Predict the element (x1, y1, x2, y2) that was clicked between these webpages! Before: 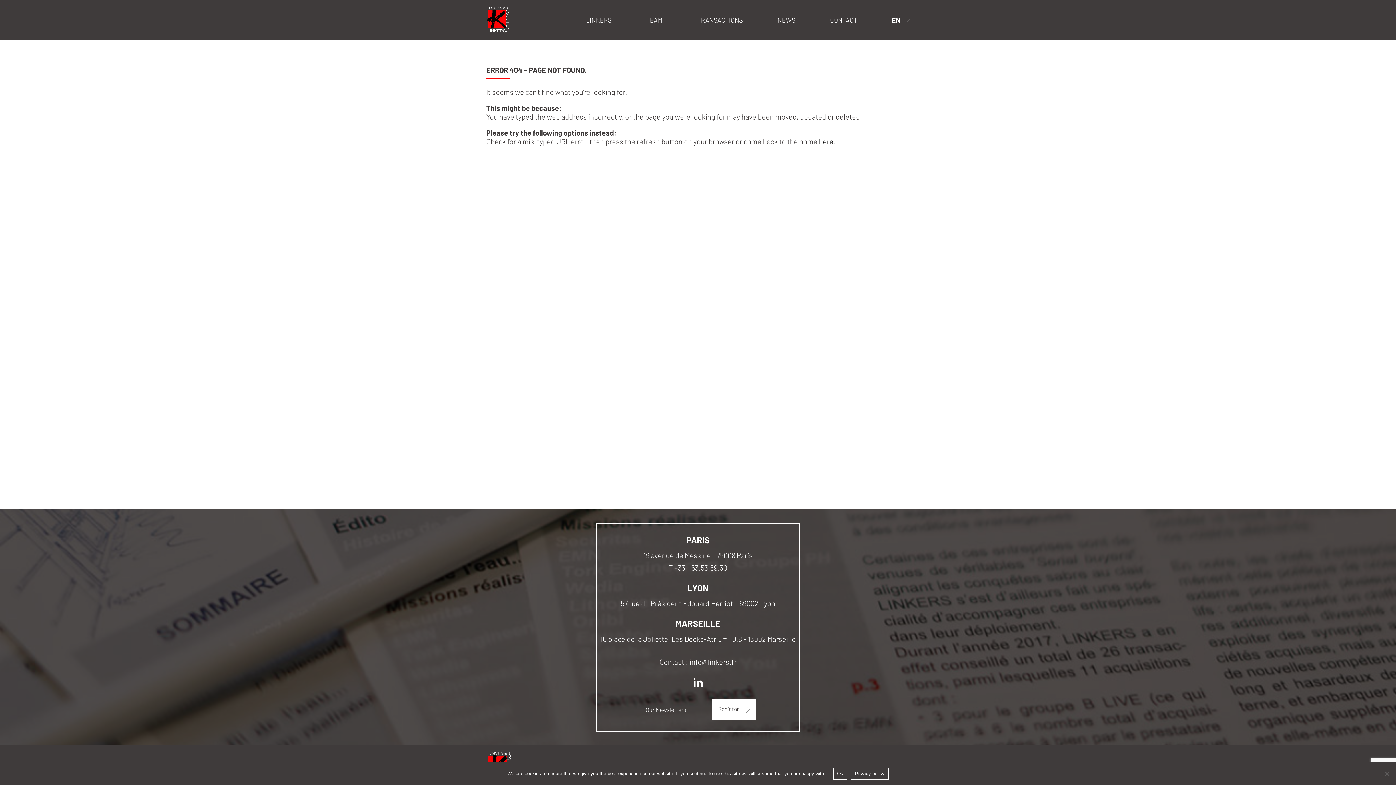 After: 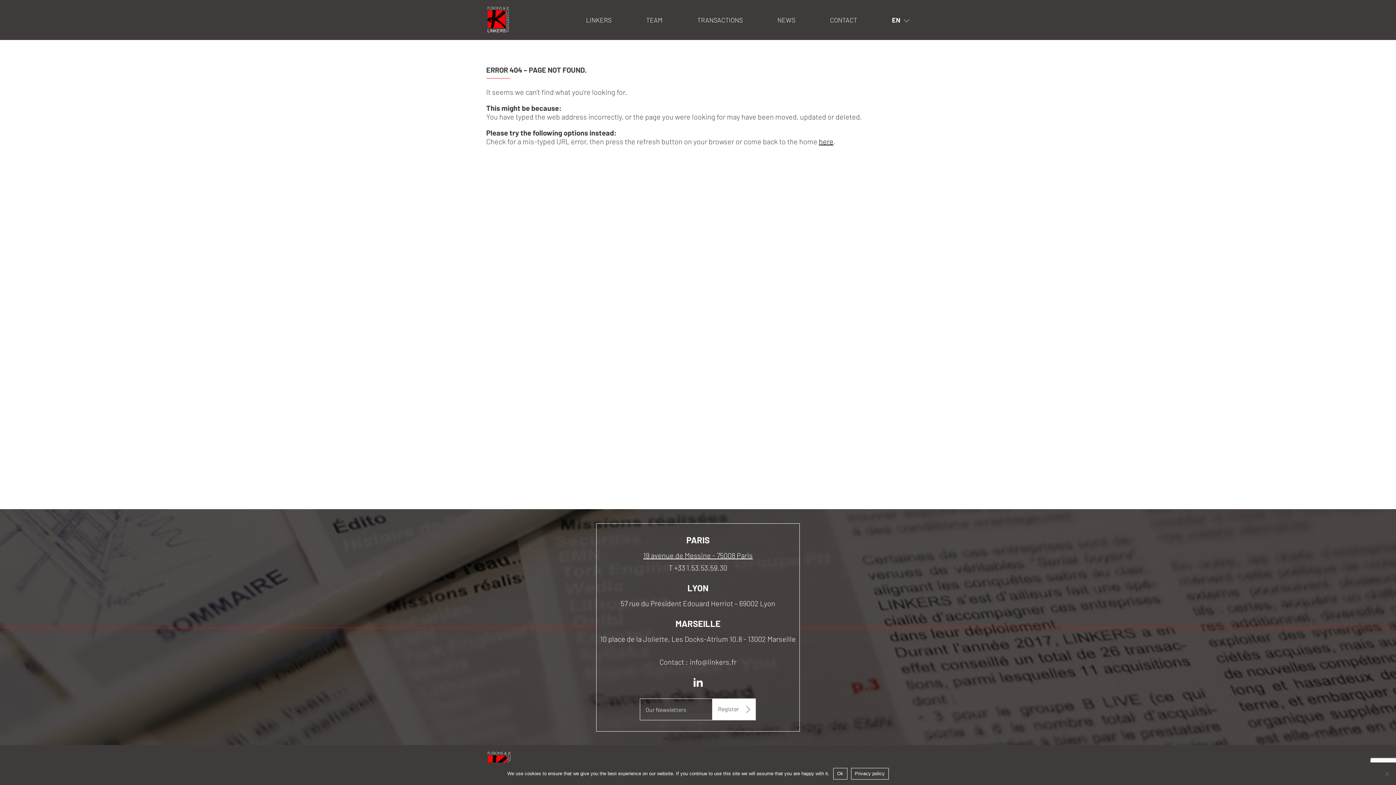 Action: bbox: (643, 551, 752, 560) label: 19 avenue de Messine - 75008 Paris